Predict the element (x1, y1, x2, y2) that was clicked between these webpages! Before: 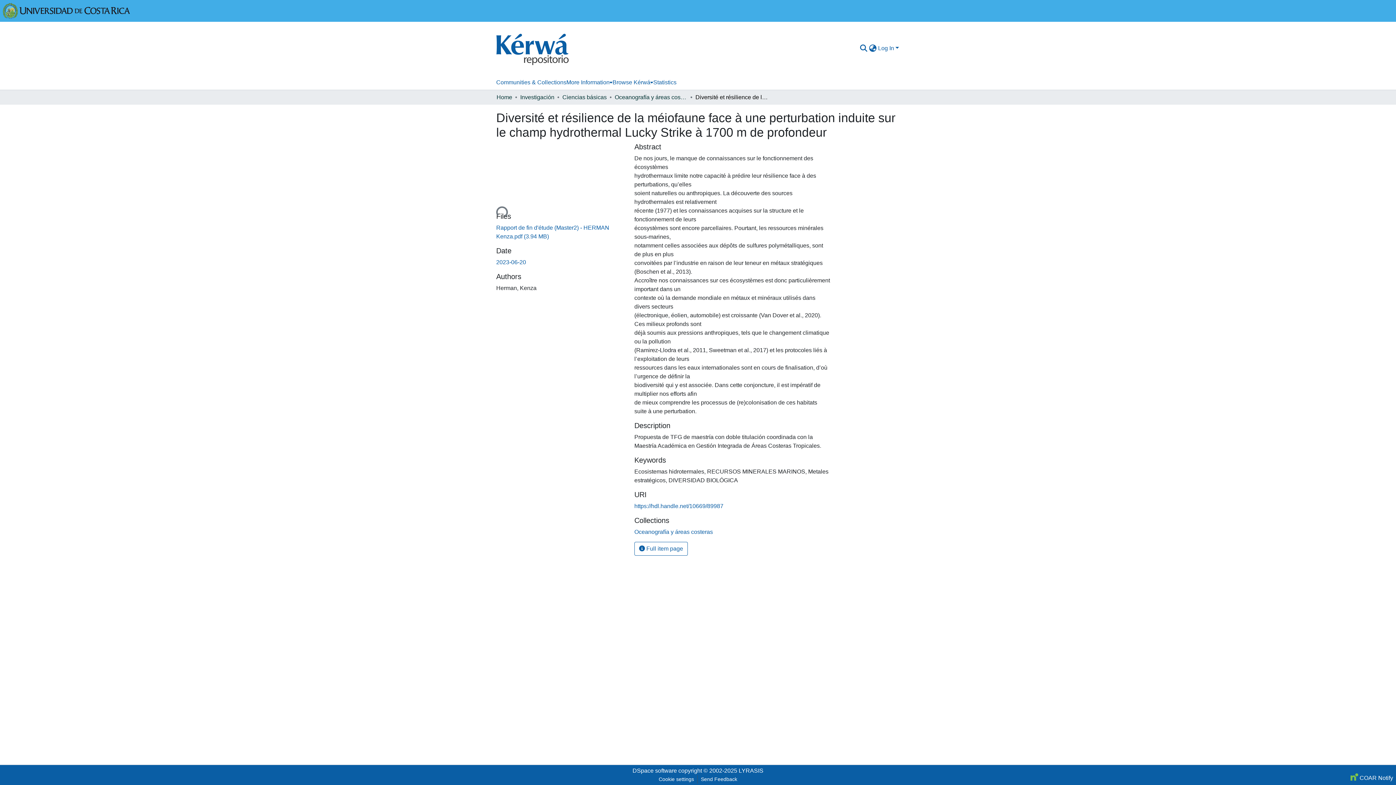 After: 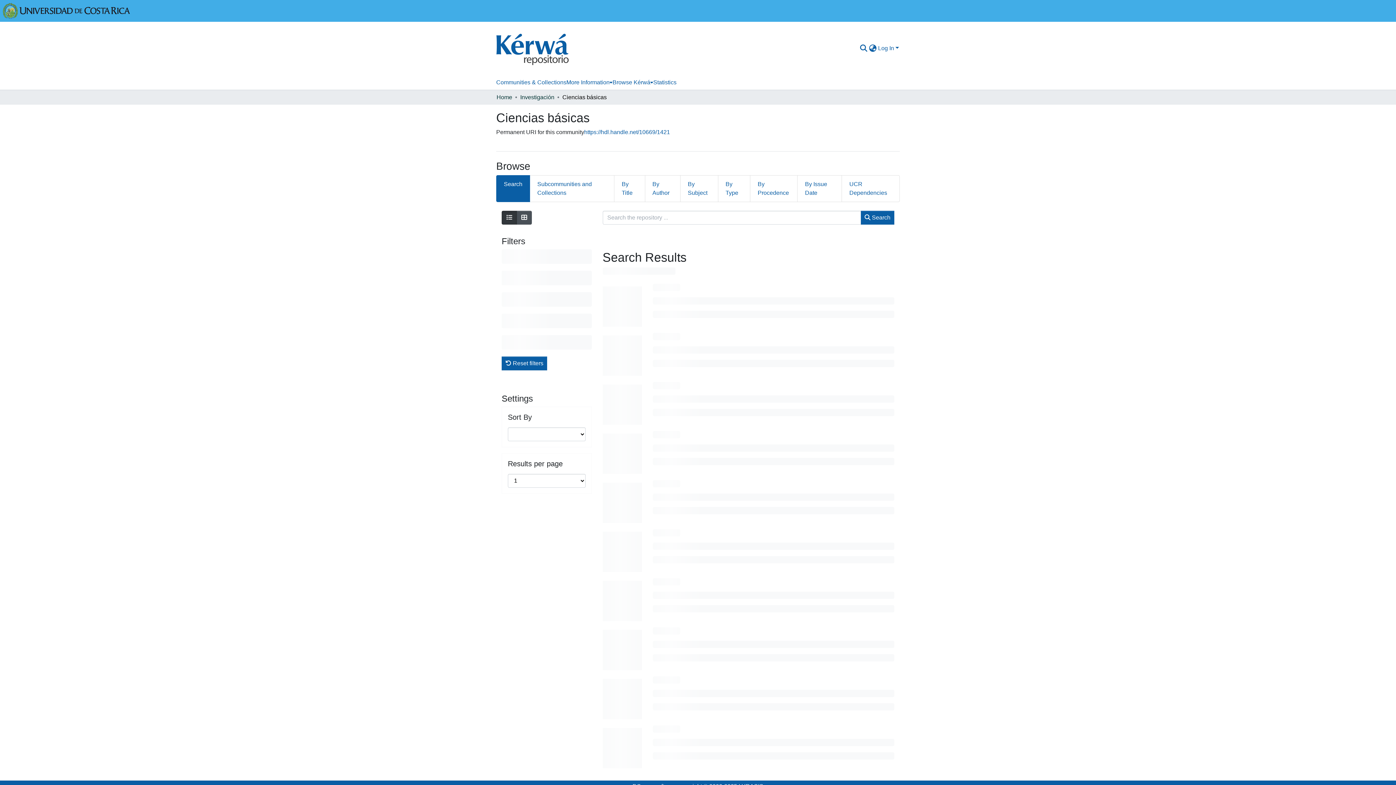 Action: bbox: (562, 92, 606, 101) label: Ciencias básicas